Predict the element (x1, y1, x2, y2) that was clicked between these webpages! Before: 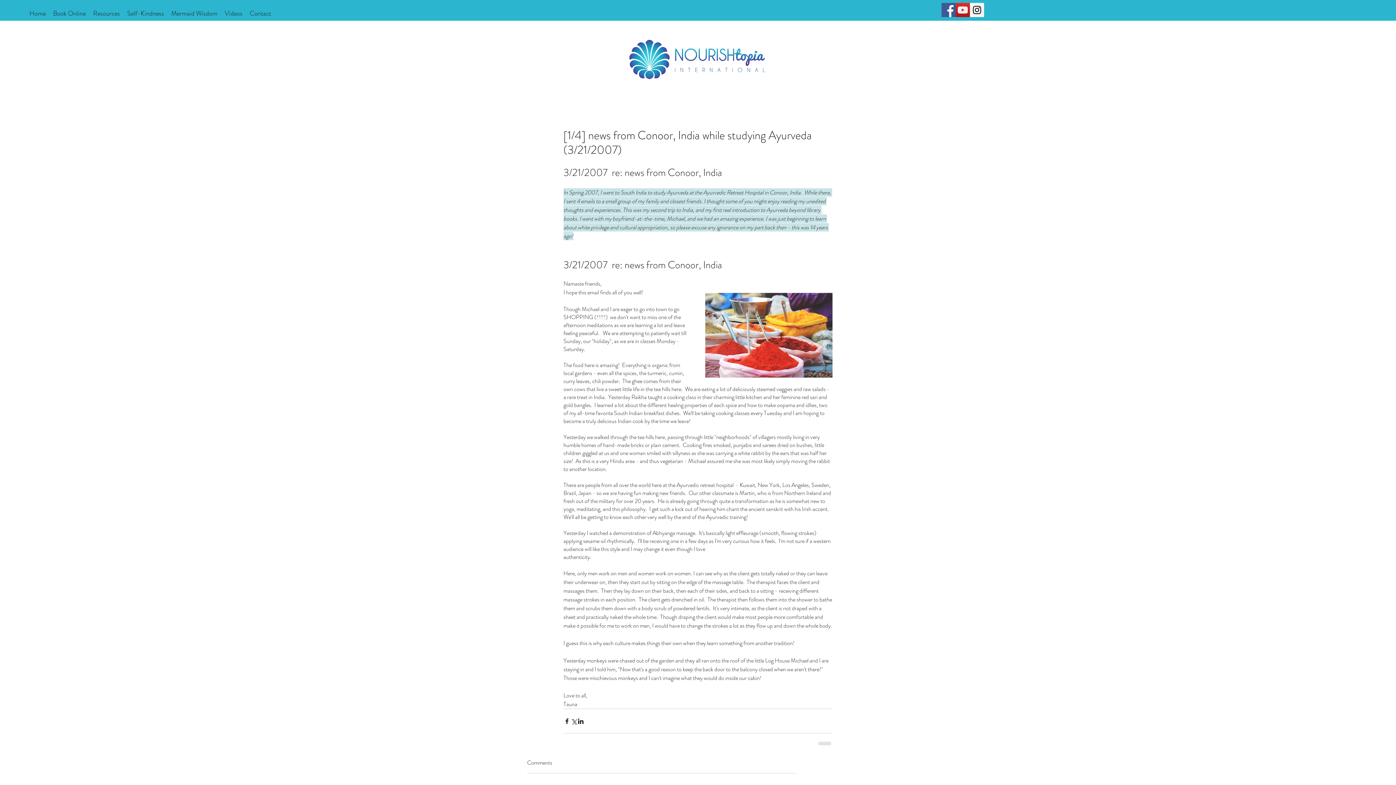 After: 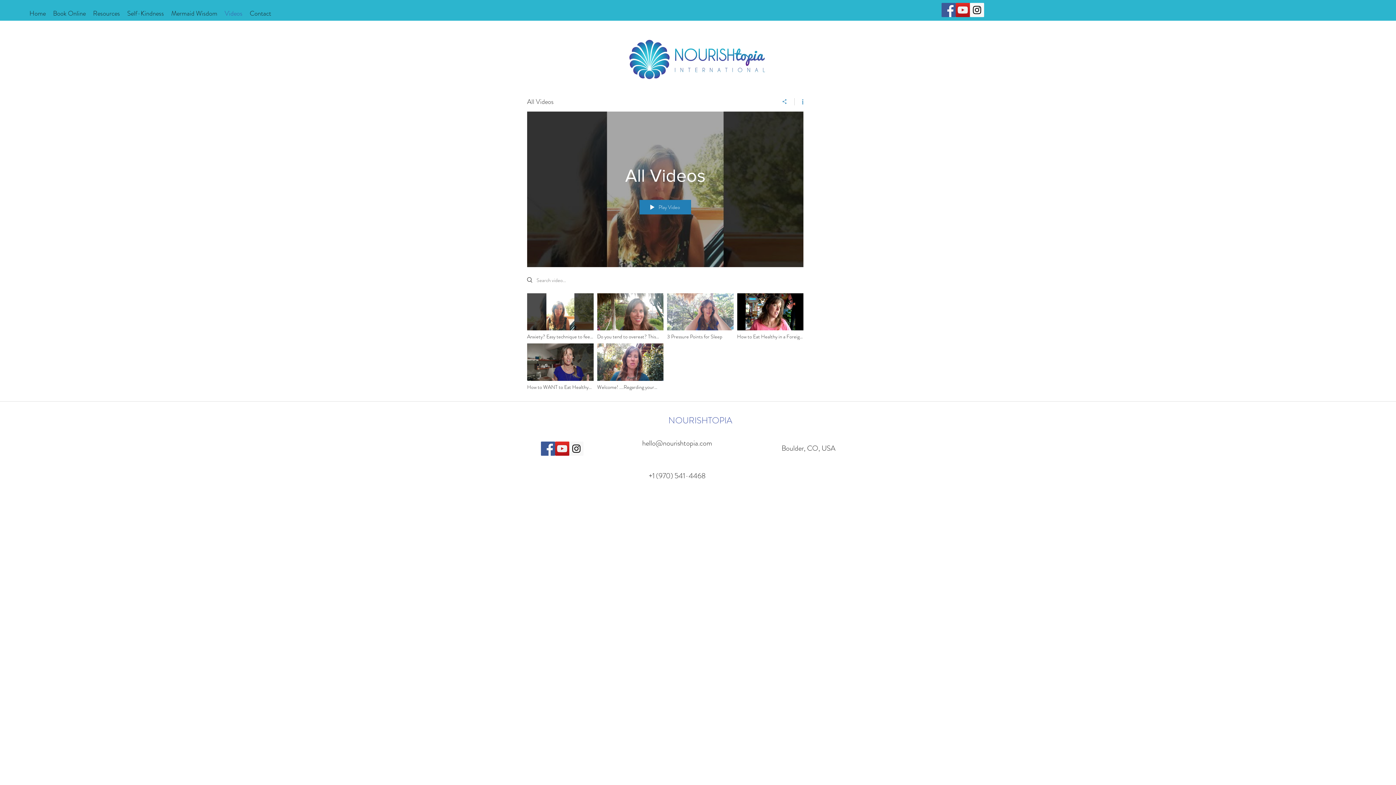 Action: bbox: (221, 8, 246, 18) label: Videos